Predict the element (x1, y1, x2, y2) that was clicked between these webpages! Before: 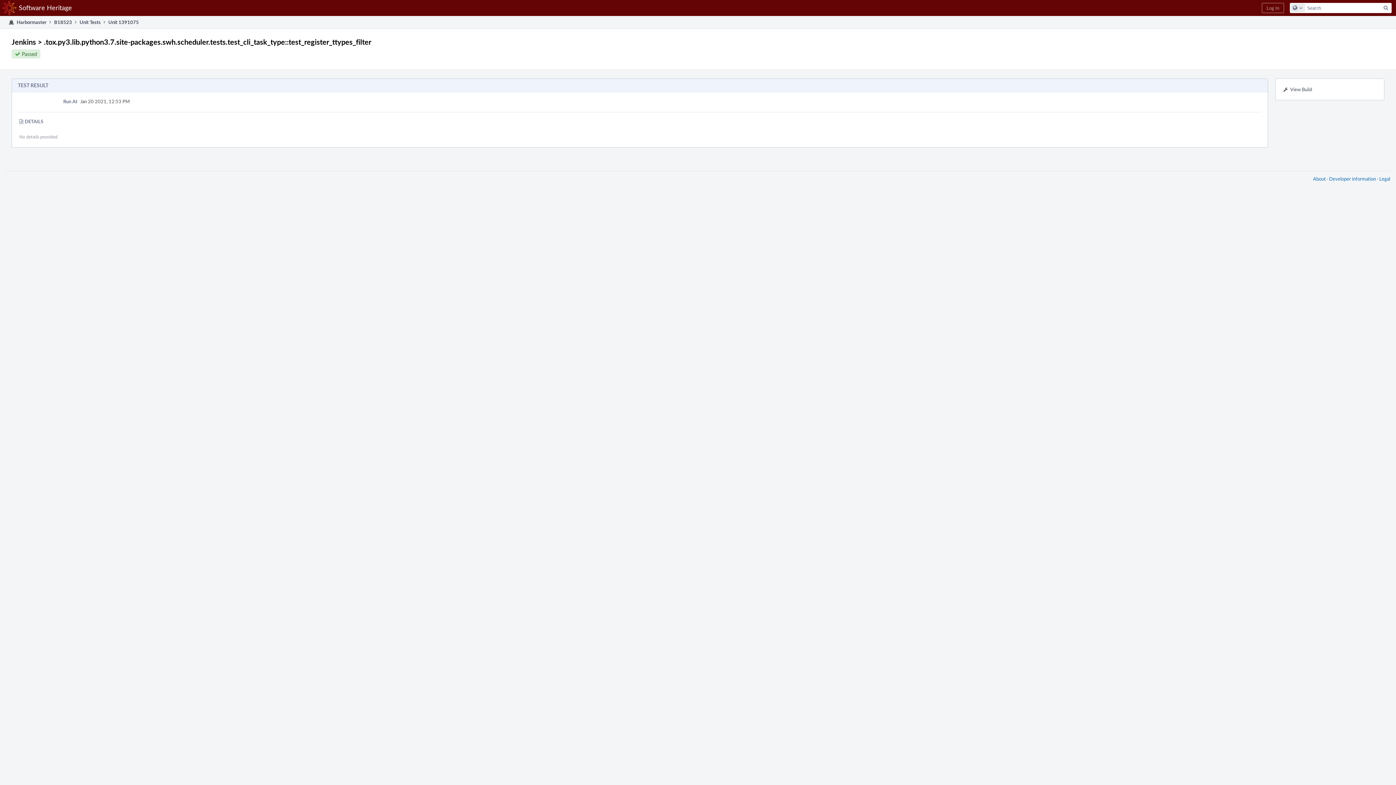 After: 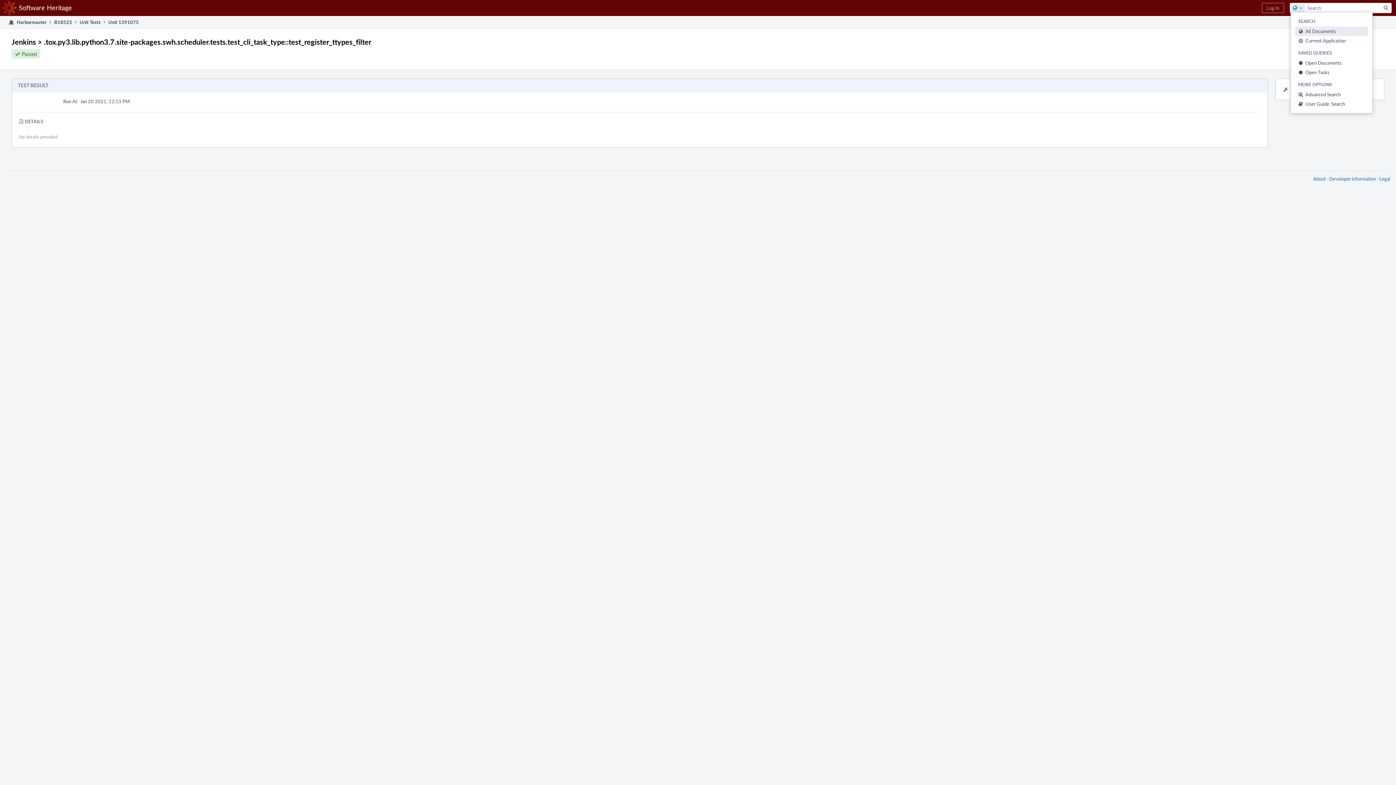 Action: label: Configure Global Search bbox: (1290, 3, 1305, 12)